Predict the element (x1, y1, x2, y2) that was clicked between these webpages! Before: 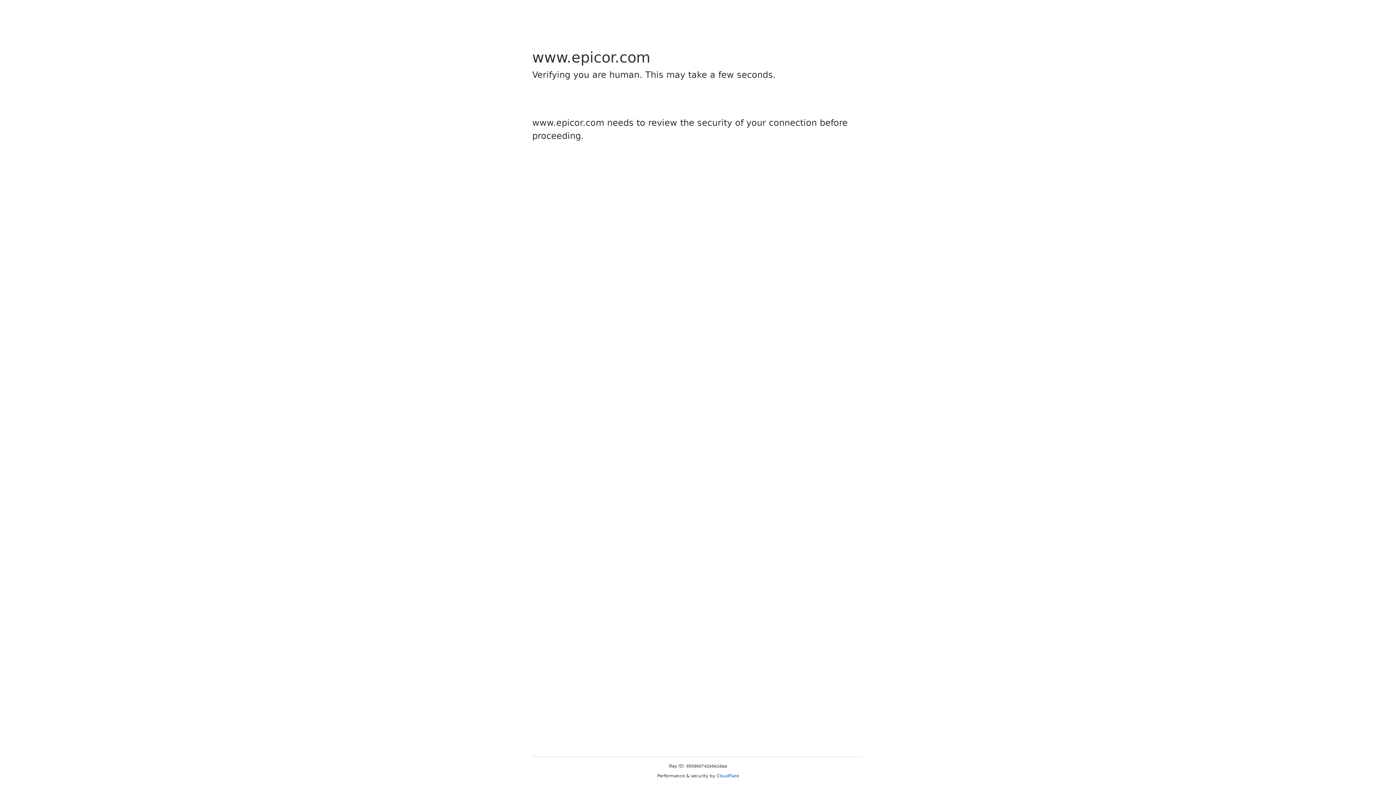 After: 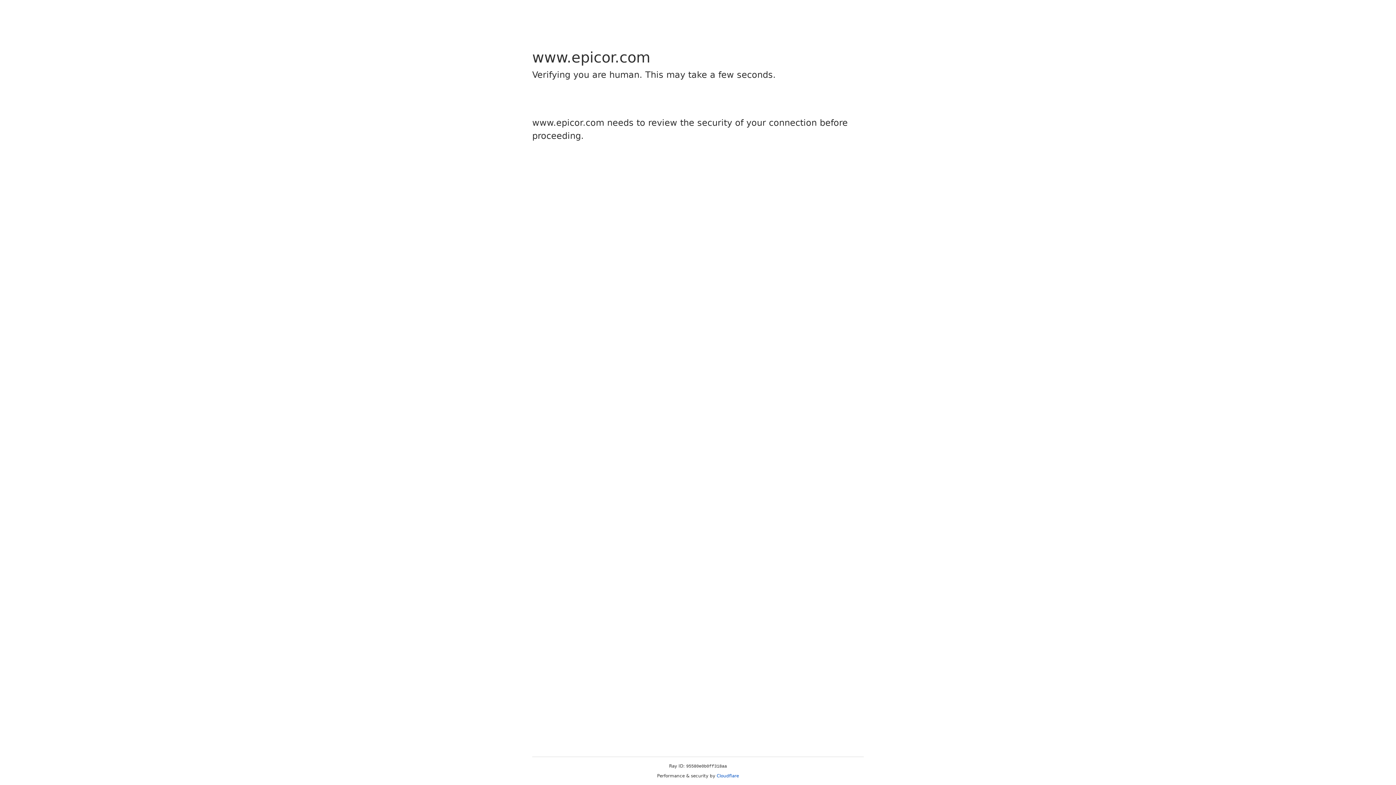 Action: label: Cloudflare bbox: (716, 773, 739, 778)